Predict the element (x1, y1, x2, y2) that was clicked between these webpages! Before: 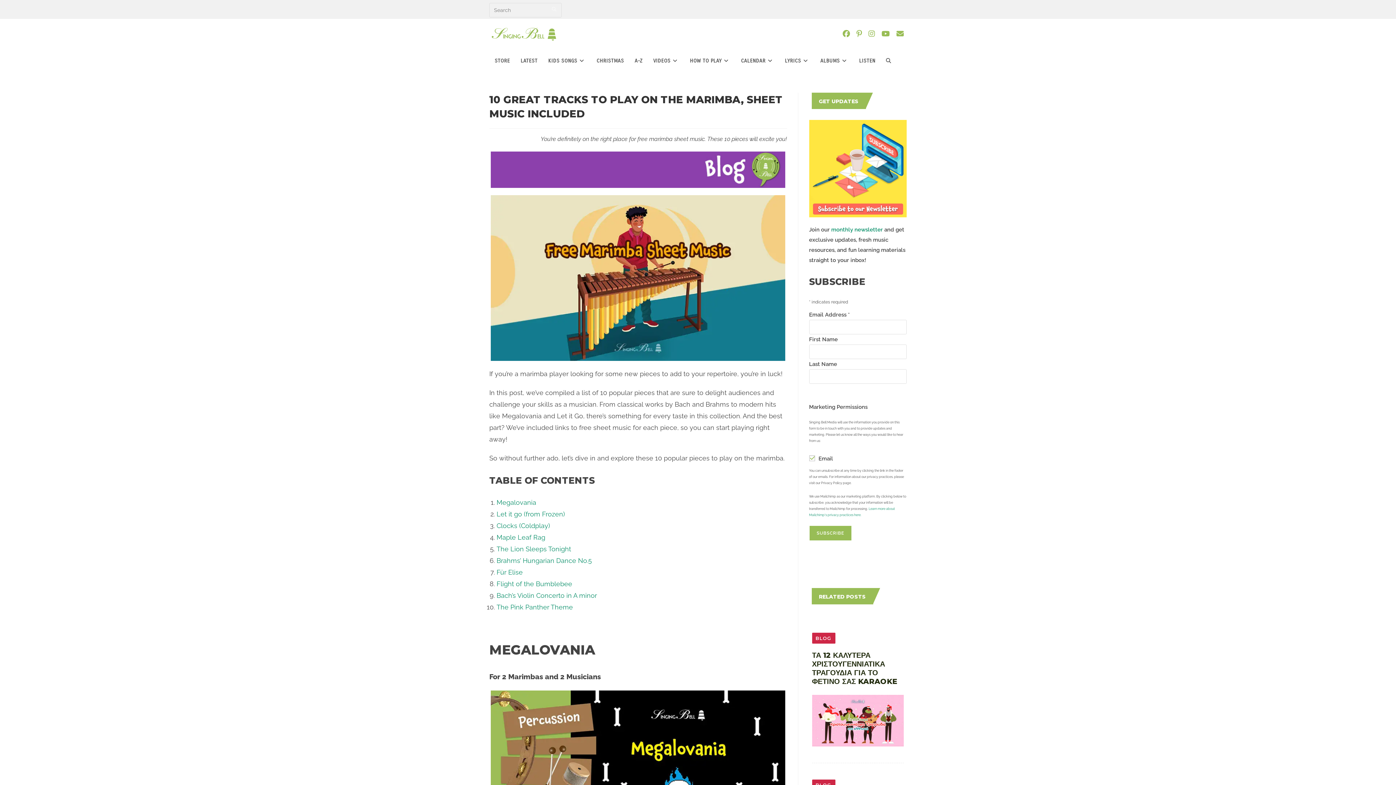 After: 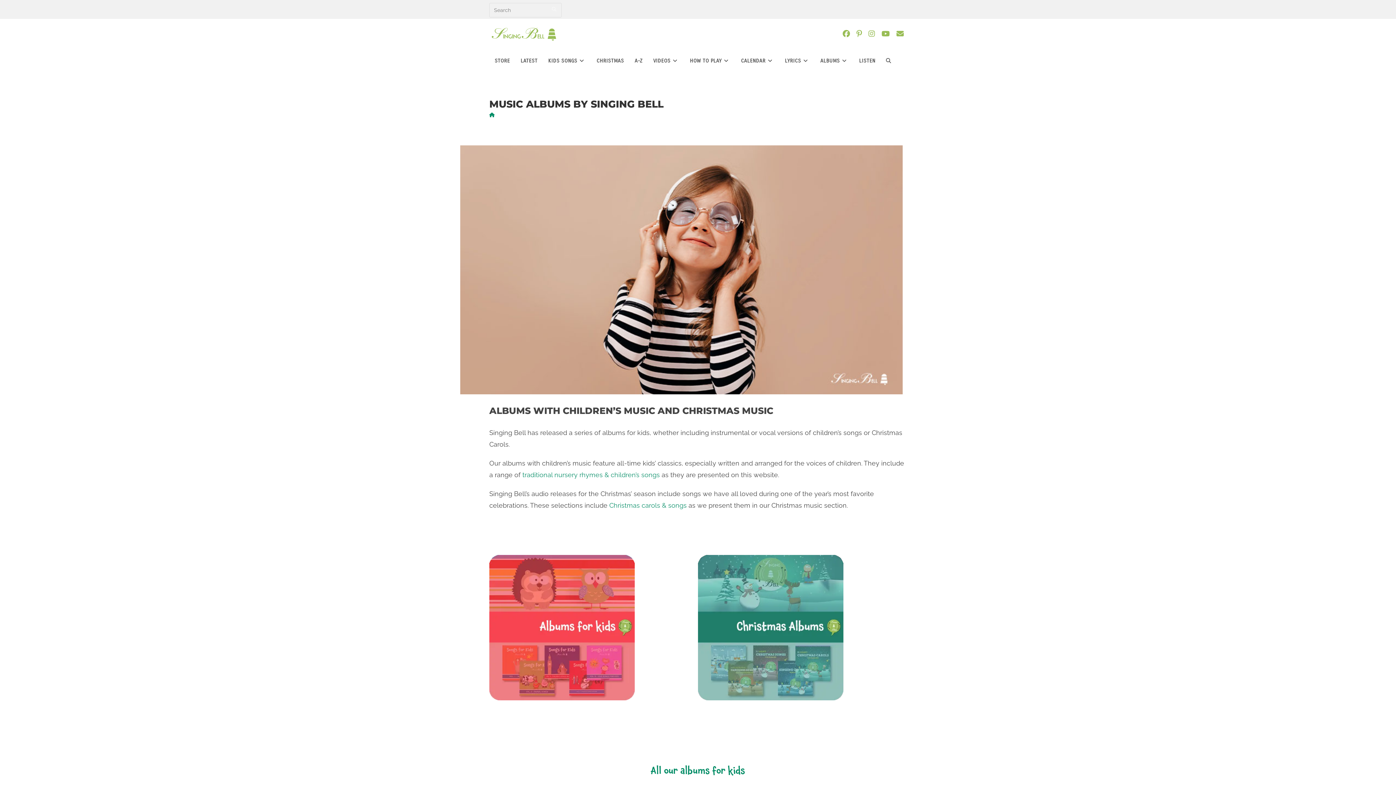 Action: bbox: (815, 47, 853, 74) label: ALBUMS